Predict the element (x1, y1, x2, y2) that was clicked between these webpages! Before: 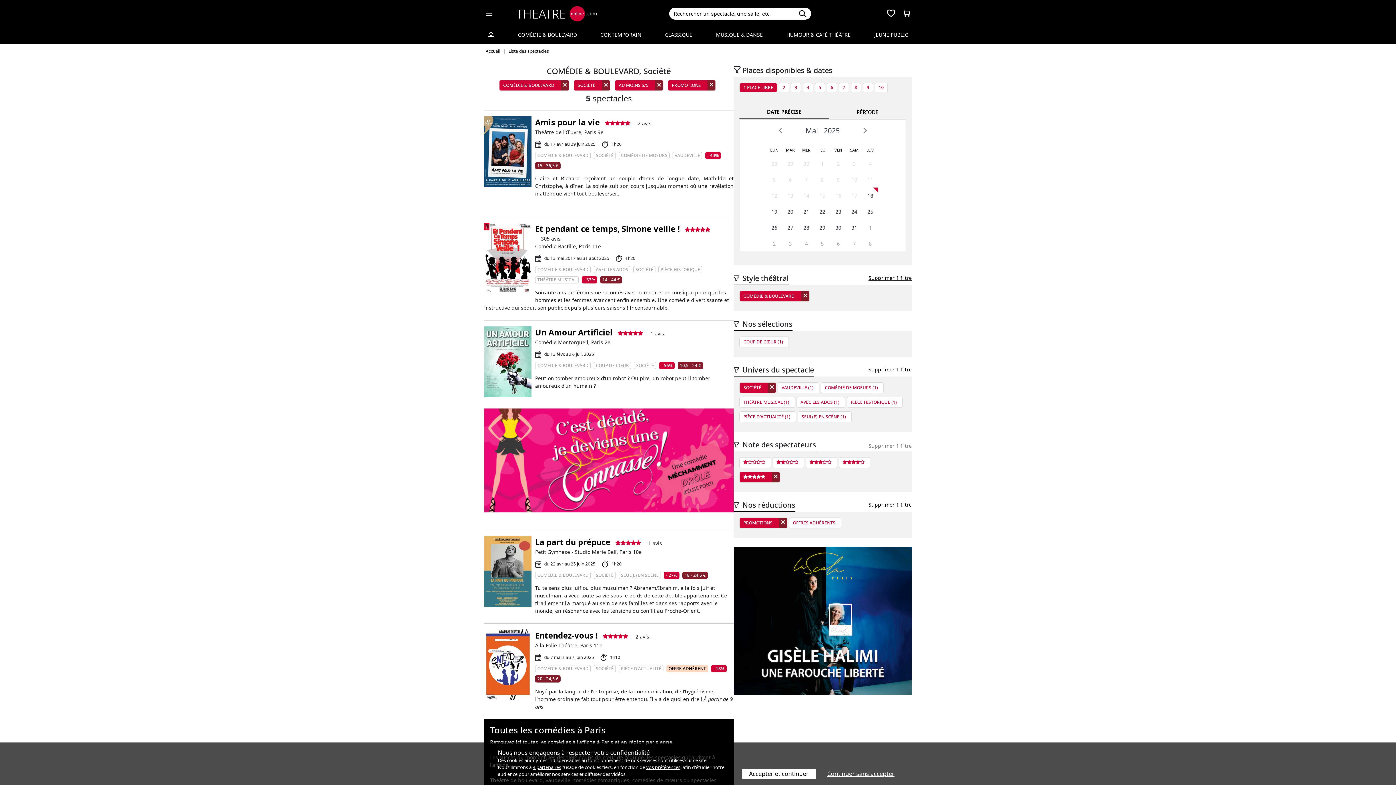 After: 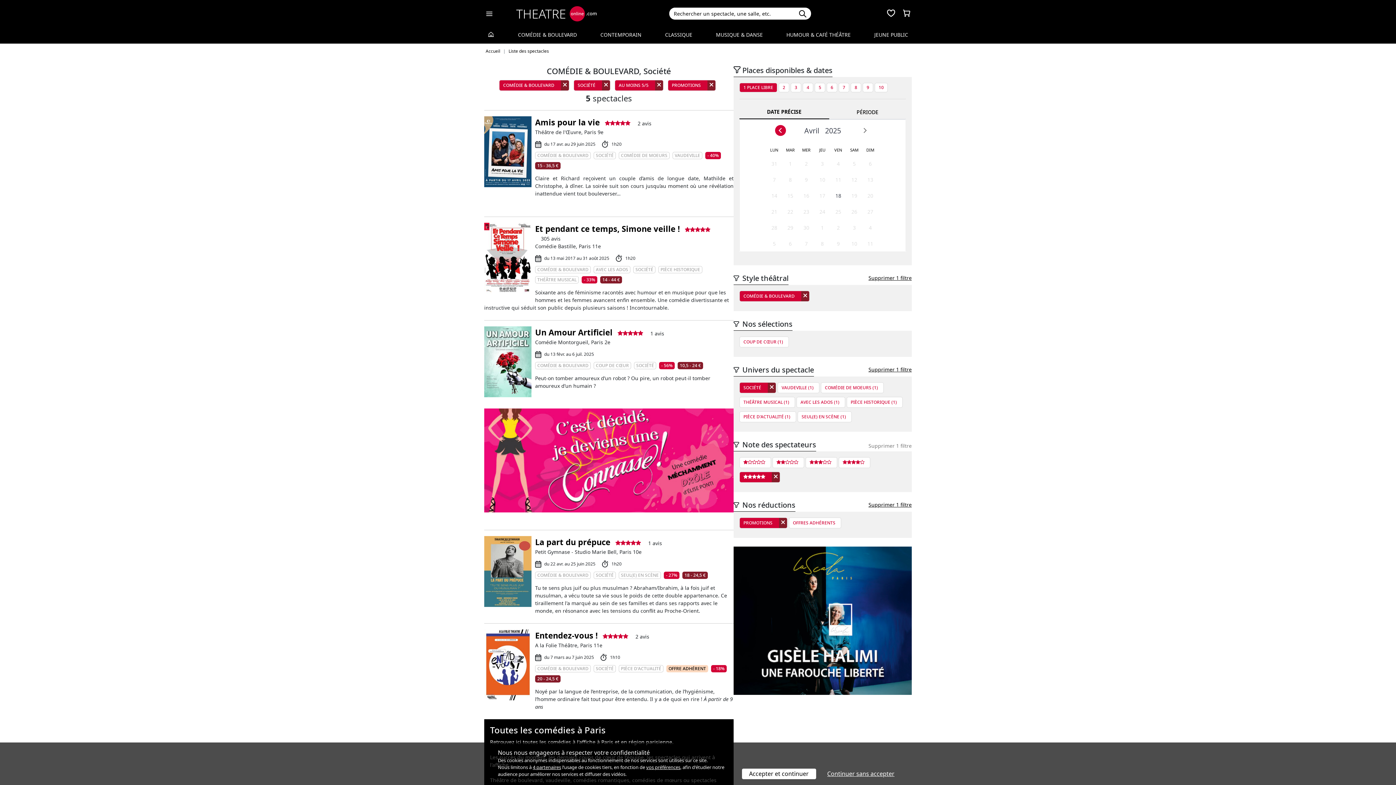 Action: bbox: (775, 125, 786, 136) label: Prev